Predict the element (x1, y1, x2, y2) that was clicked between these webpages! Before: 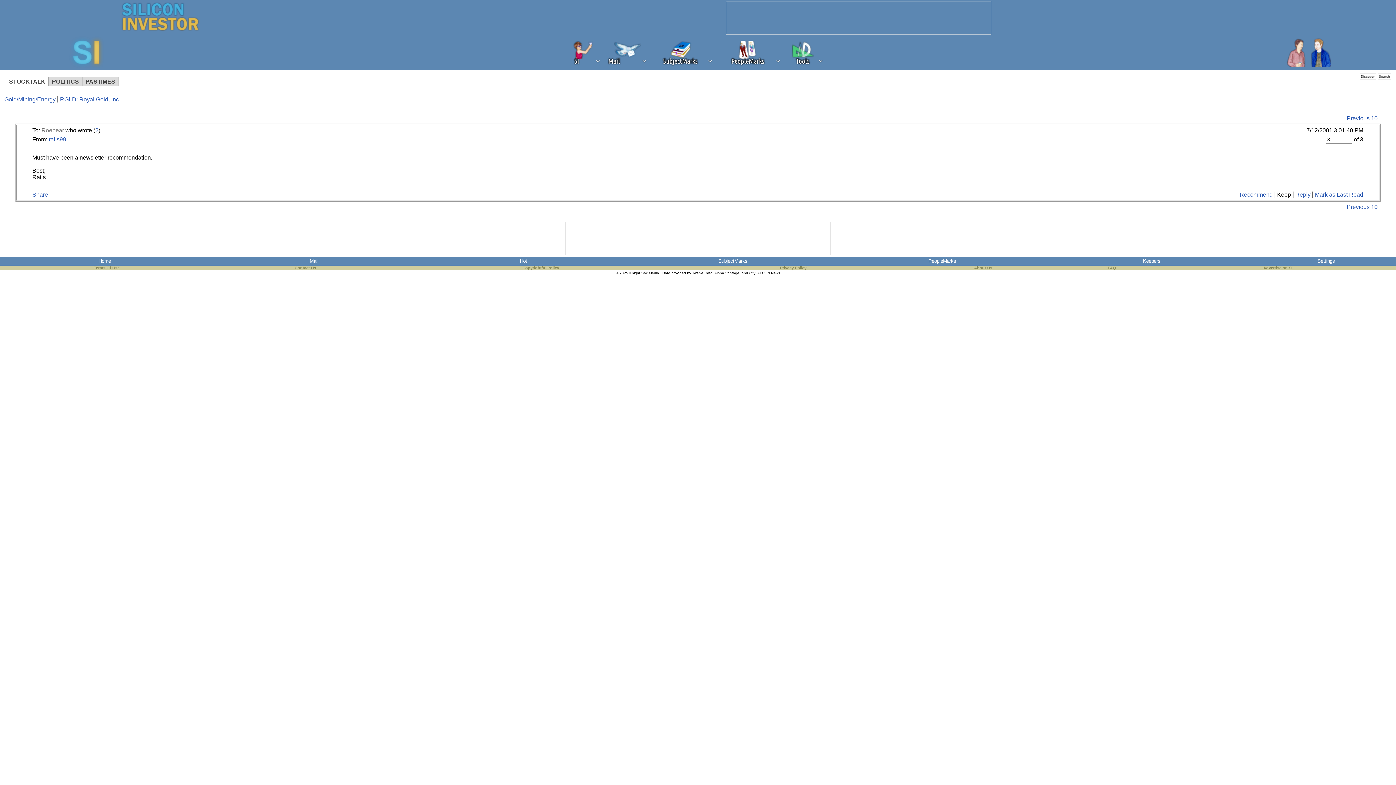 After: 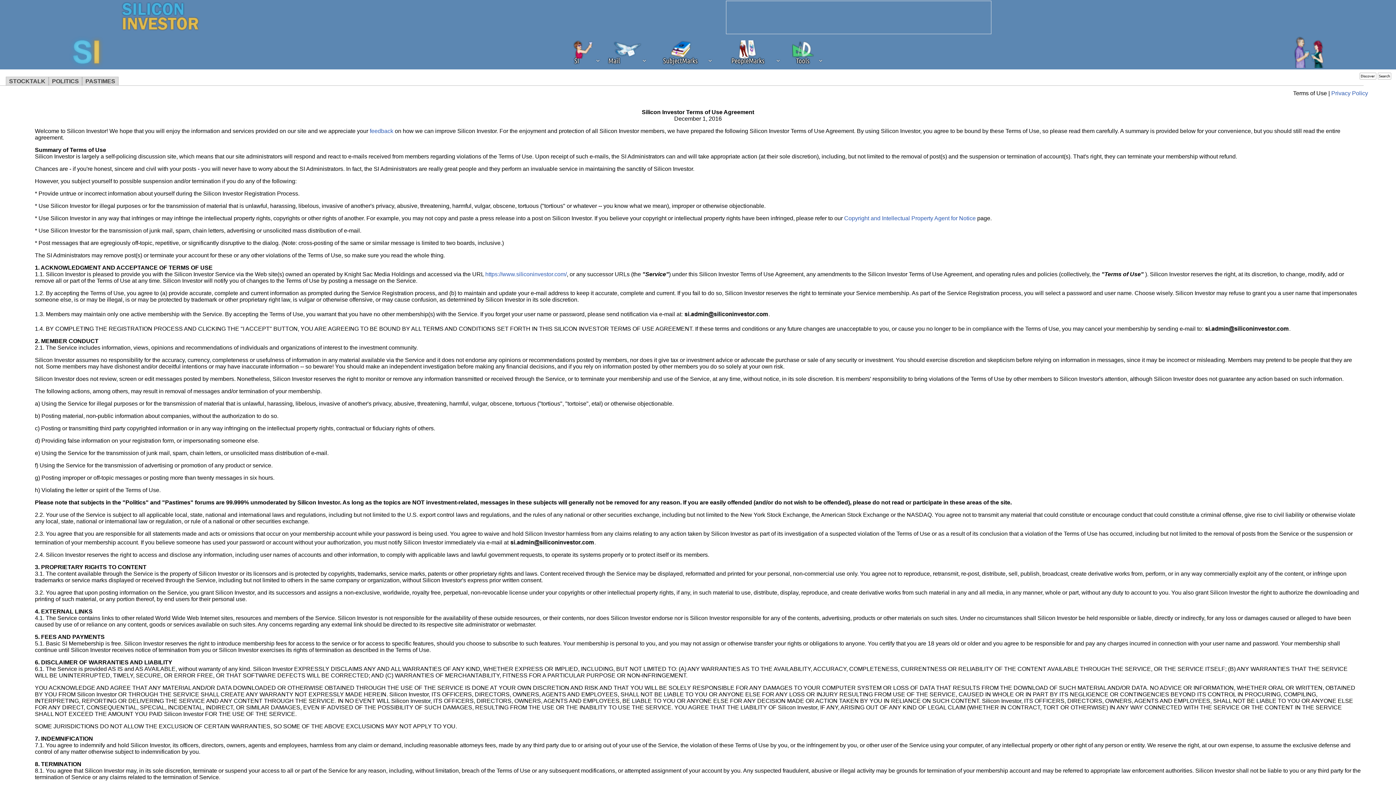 Action: bbox: (90, 265, 122, 270) label: Terms Of Use